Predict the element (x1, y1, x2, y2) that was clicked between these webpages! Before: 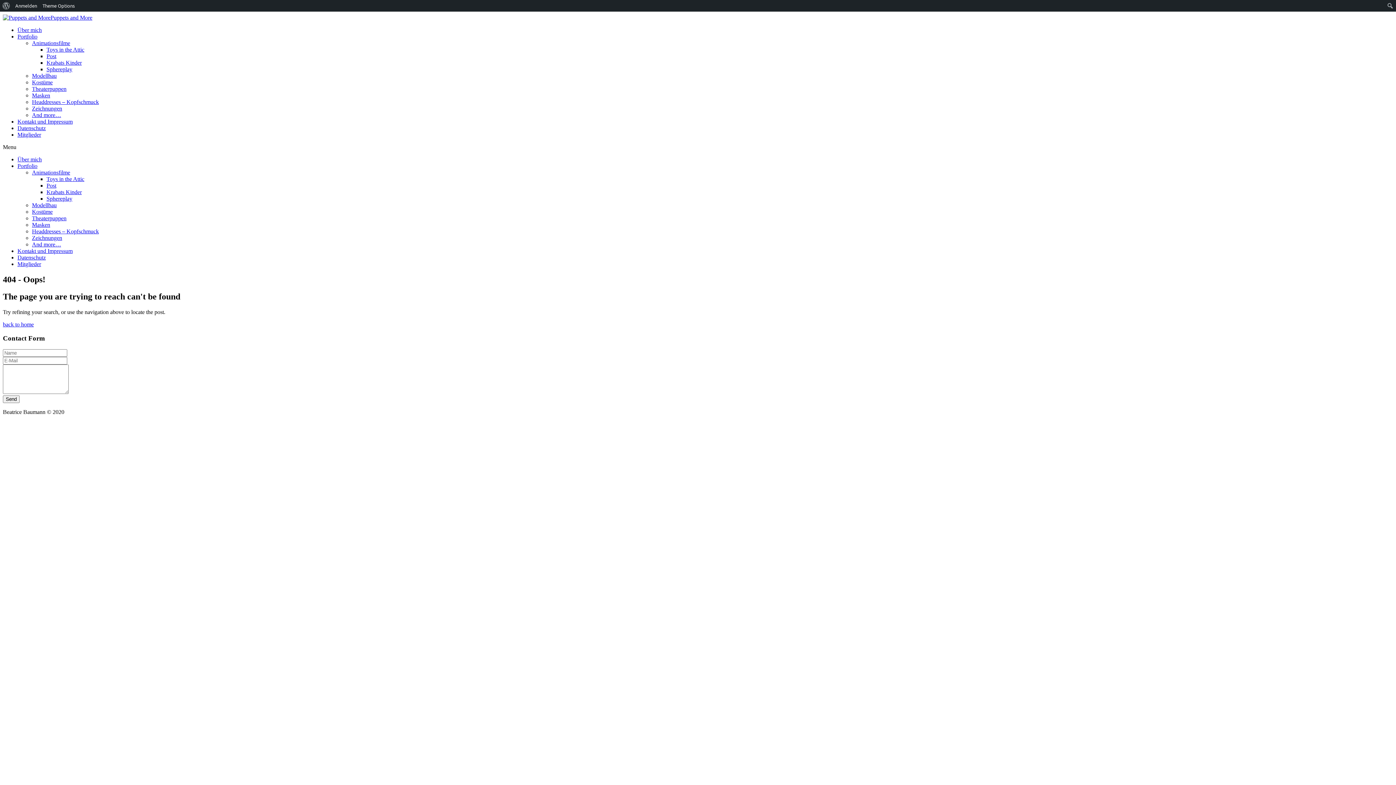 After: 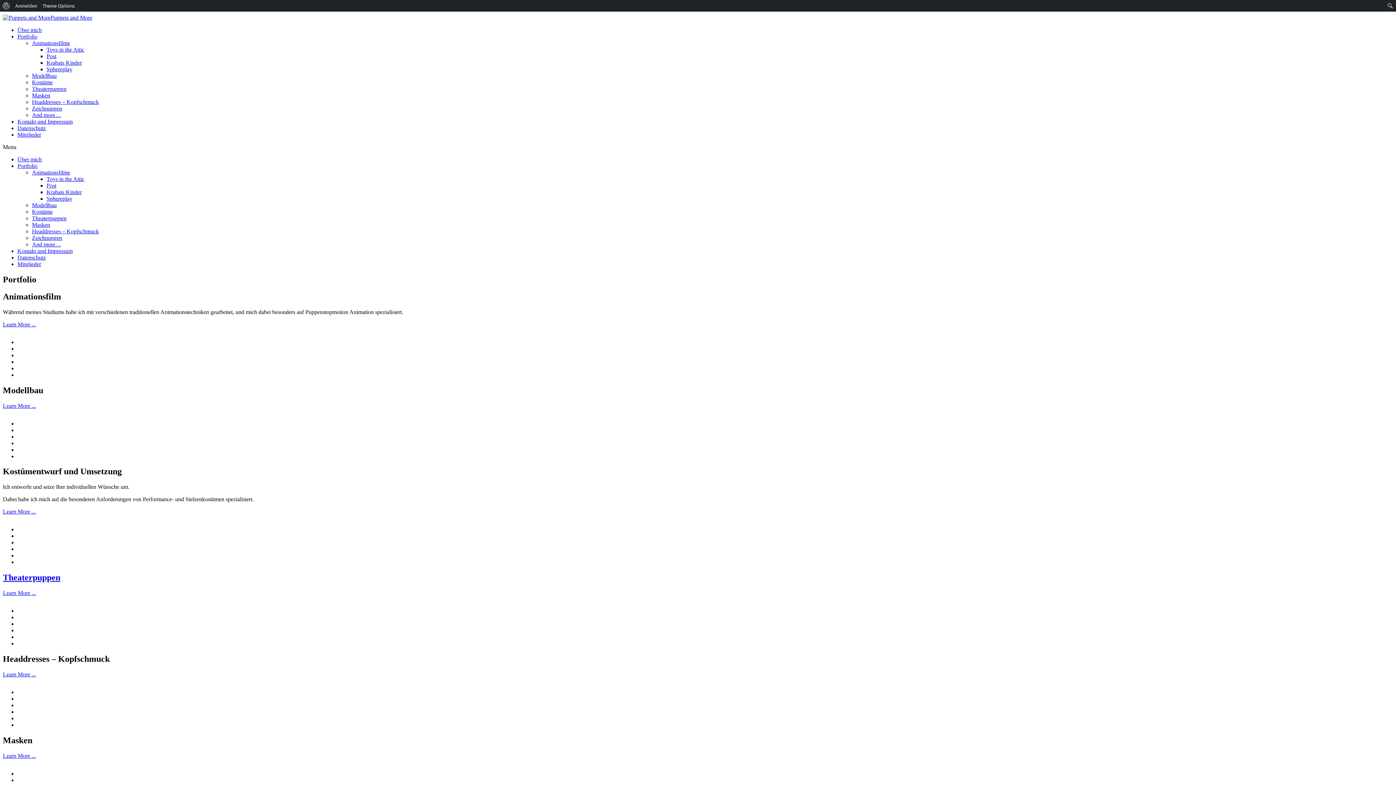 Action: bbox: (17, 162, 37, 169) label: Portfolio